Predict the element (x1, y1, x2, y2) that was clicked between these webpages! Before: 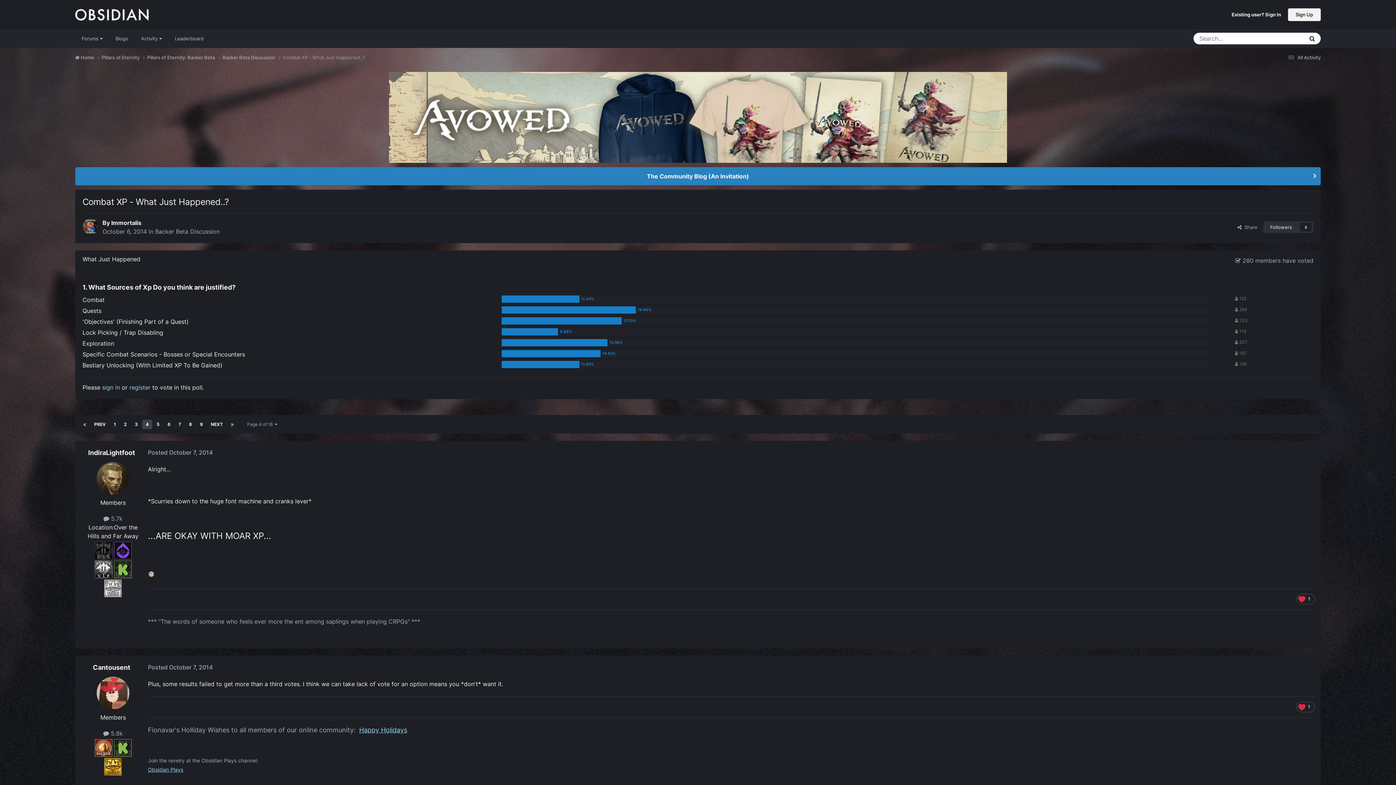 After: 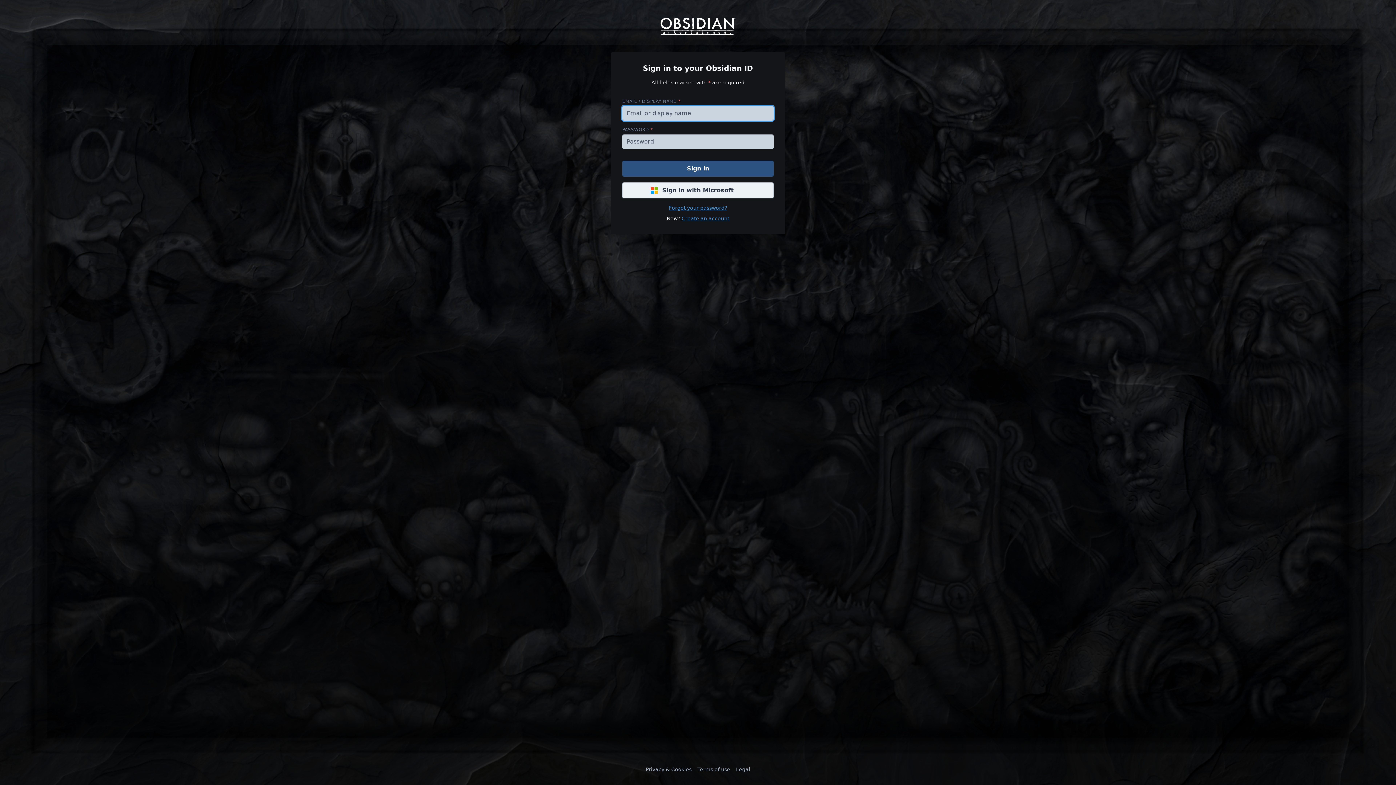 Action: label: Followers
3 bbox: (1263, 221, 1313, 233)